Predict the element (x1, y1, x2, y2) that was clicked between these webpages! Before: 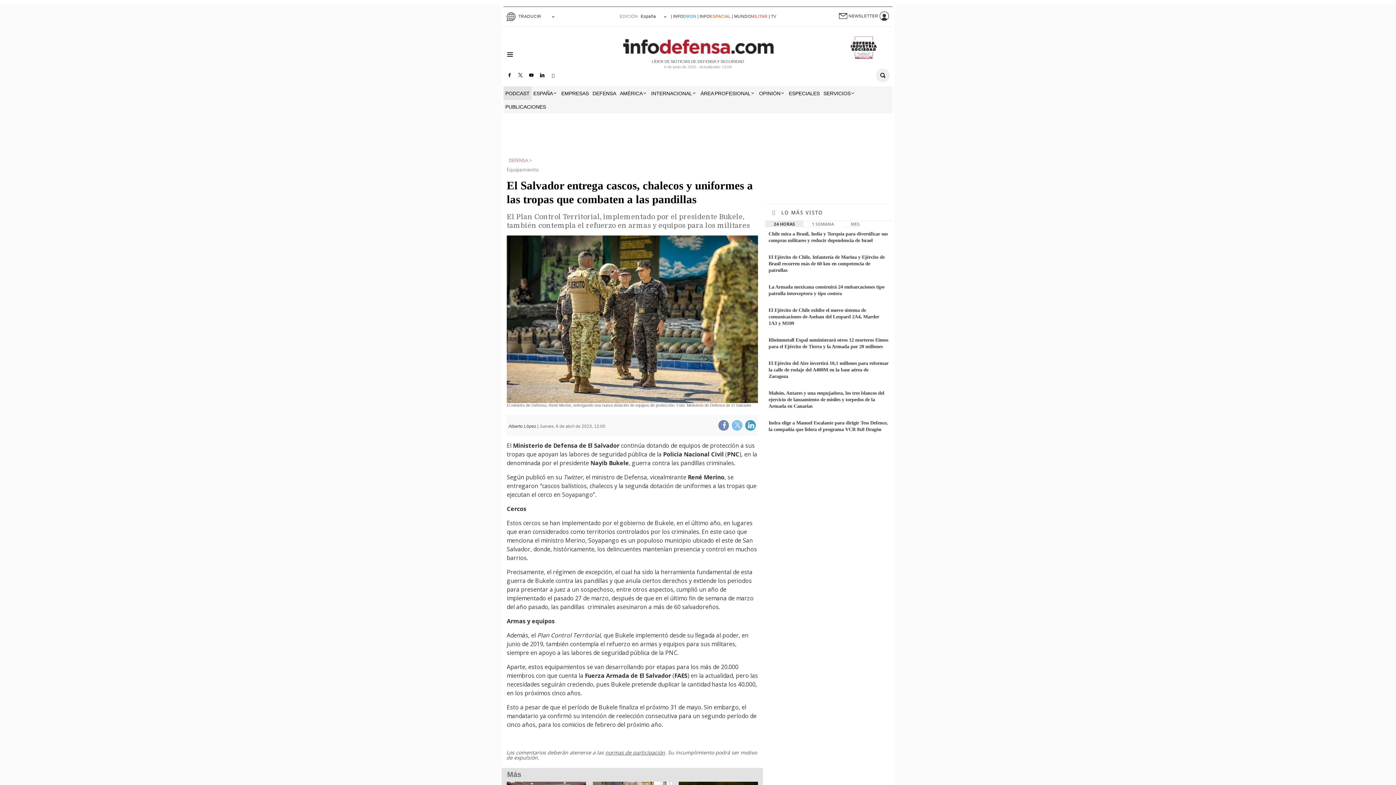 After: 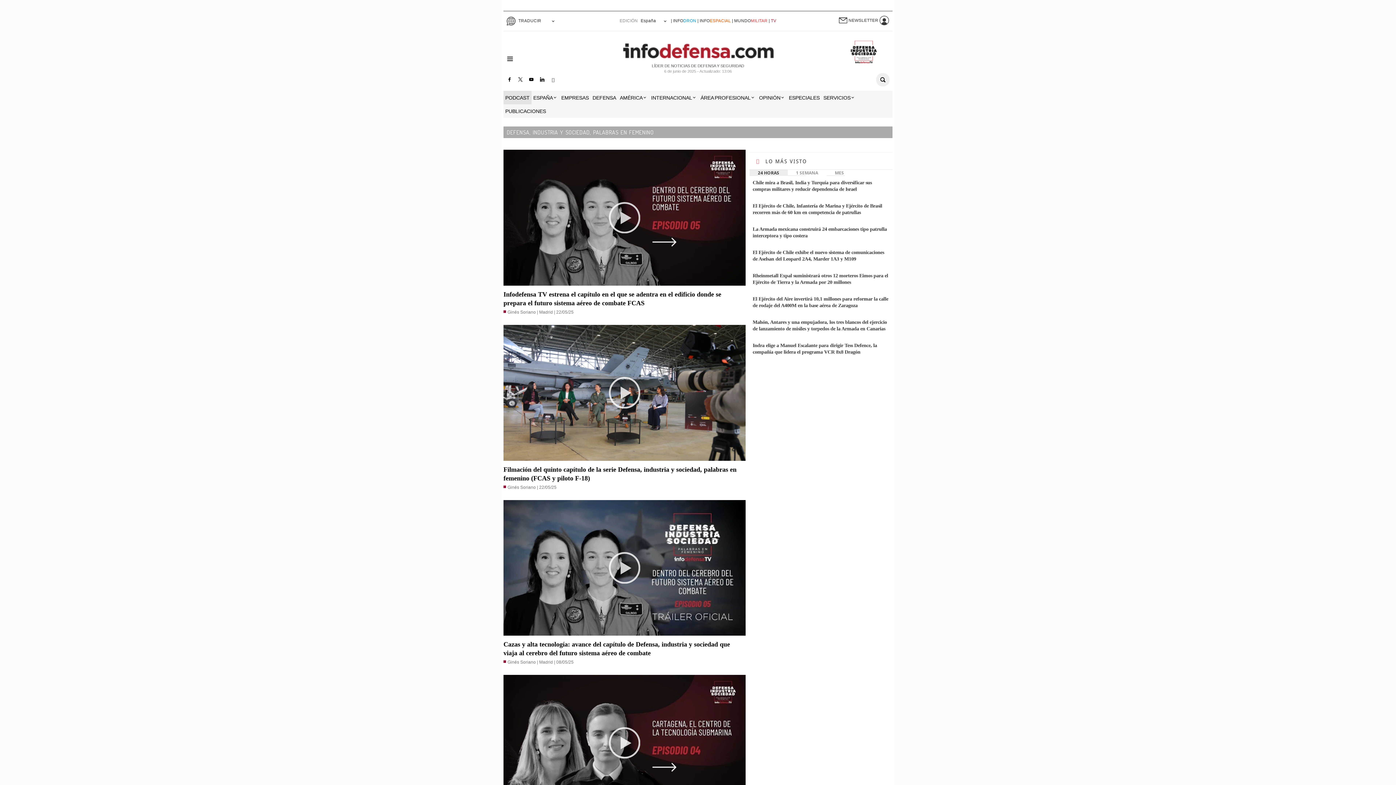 Action: bbox: (850, 45, 877, 49)